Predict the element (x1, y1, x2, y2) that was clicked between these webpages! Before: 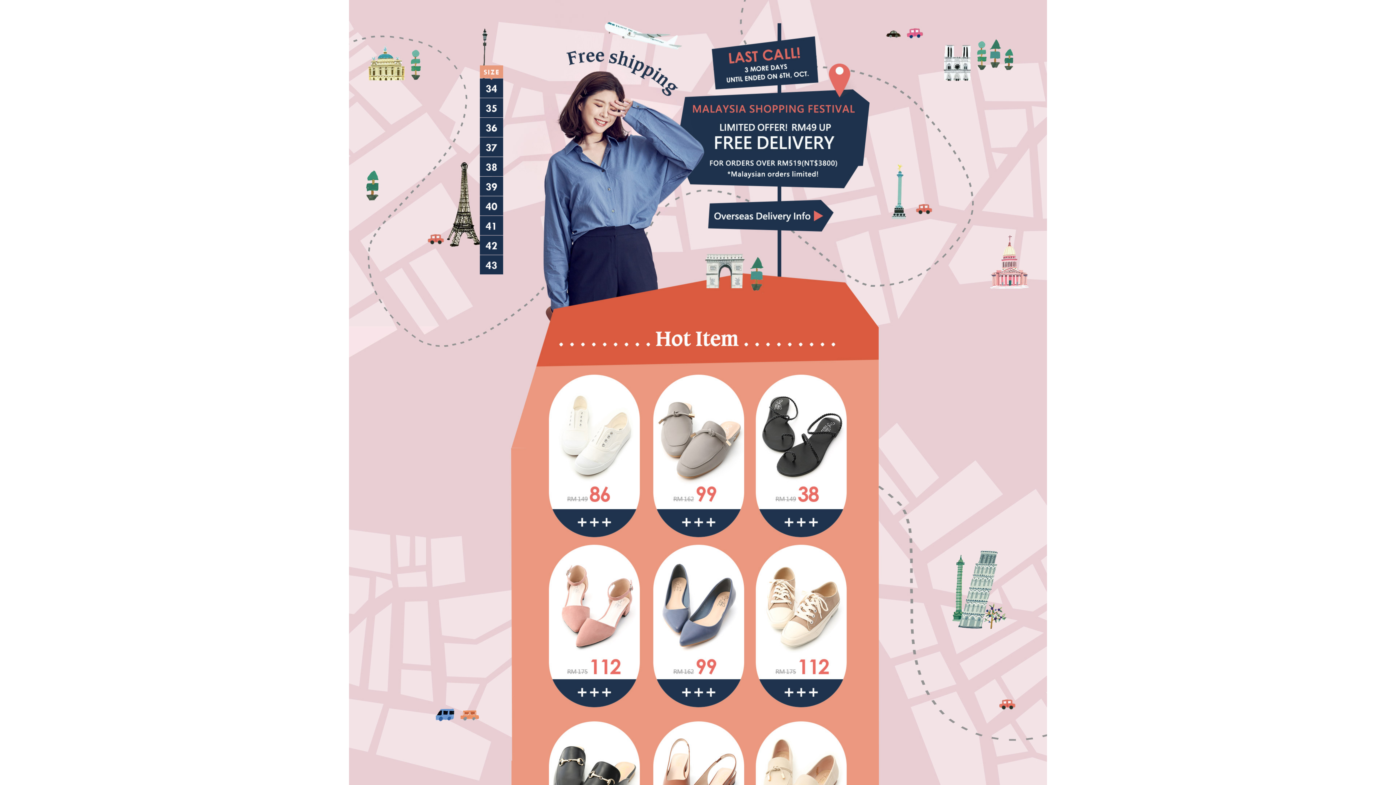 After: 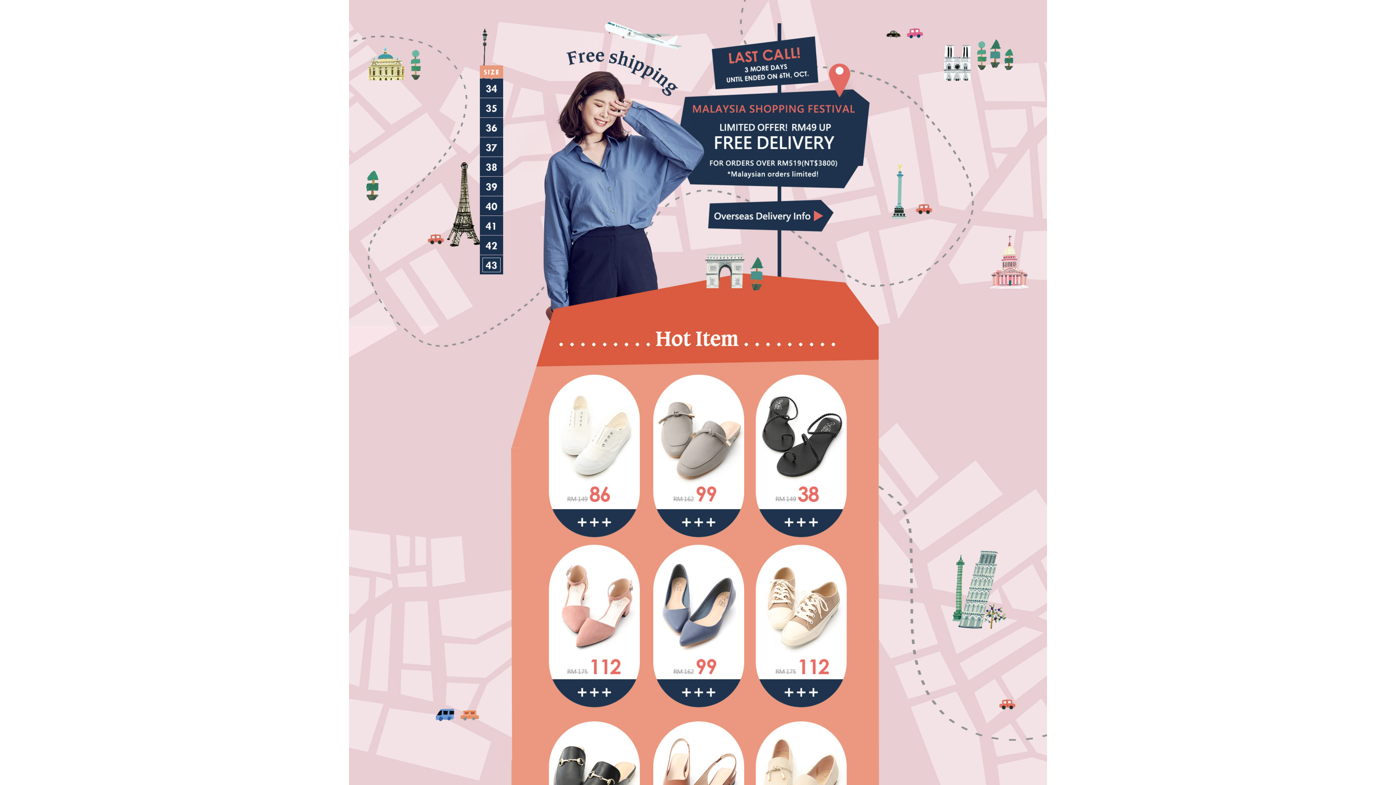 Action: bbox: (480, 255, 503, 274)